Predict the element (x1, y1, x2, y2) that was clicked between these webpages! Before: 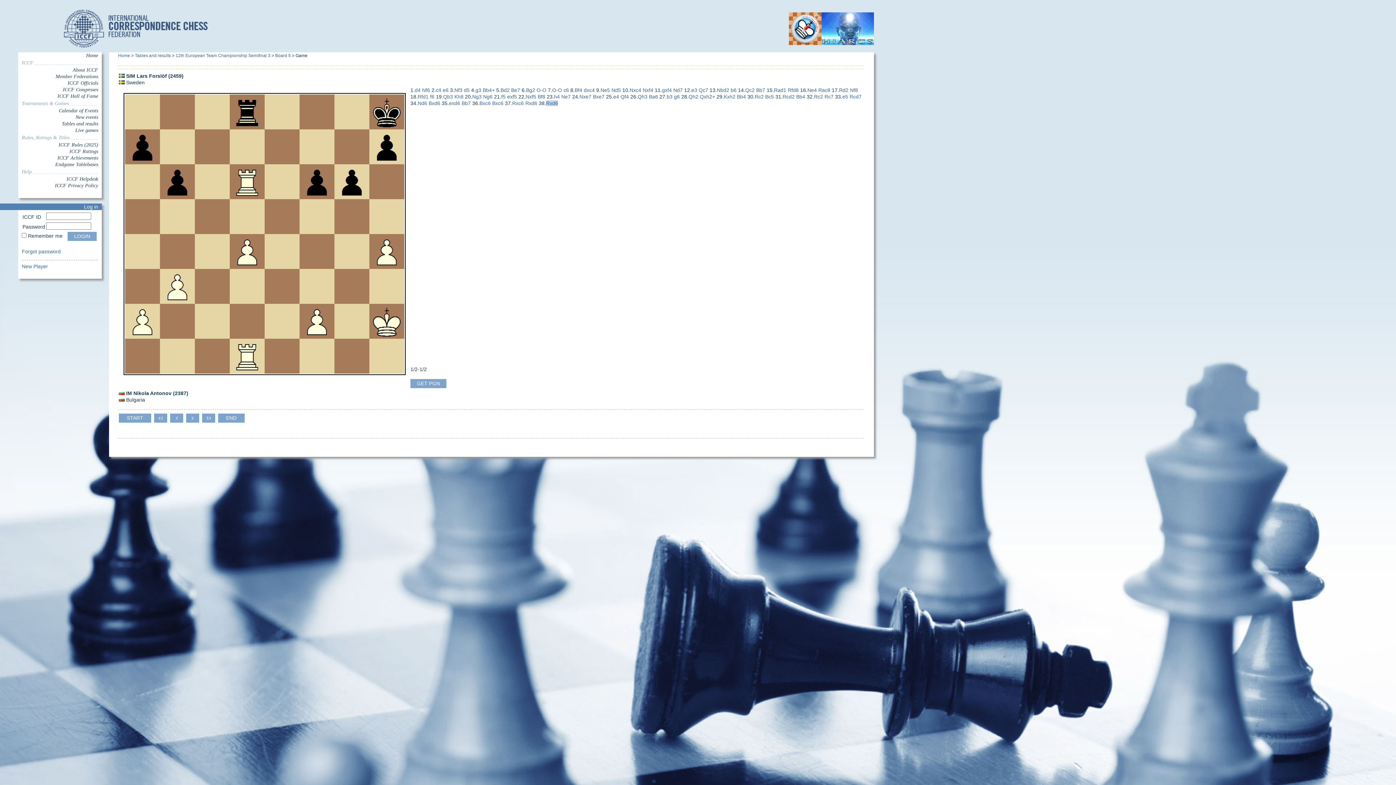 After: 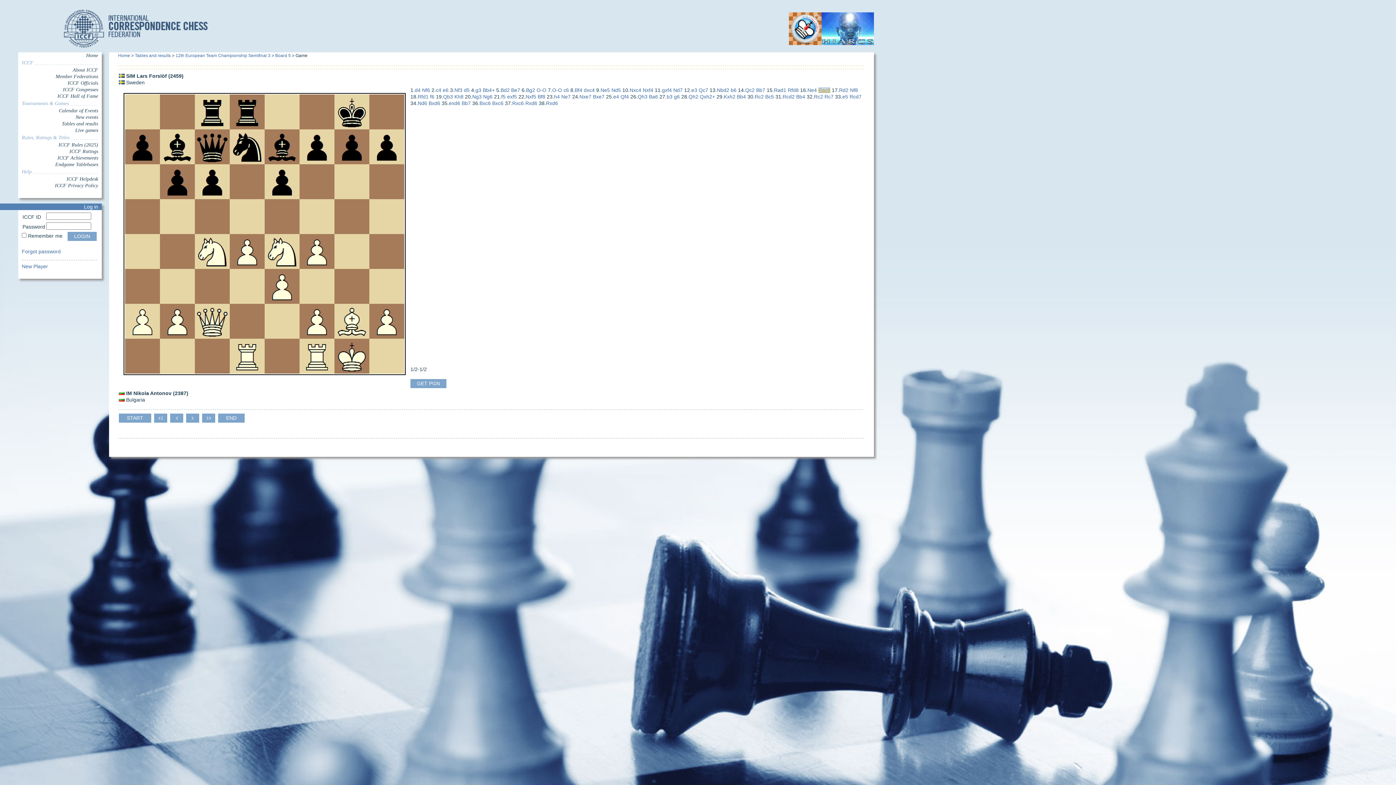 Action: bbox: (818, 87, 830, 93) label: Rac8